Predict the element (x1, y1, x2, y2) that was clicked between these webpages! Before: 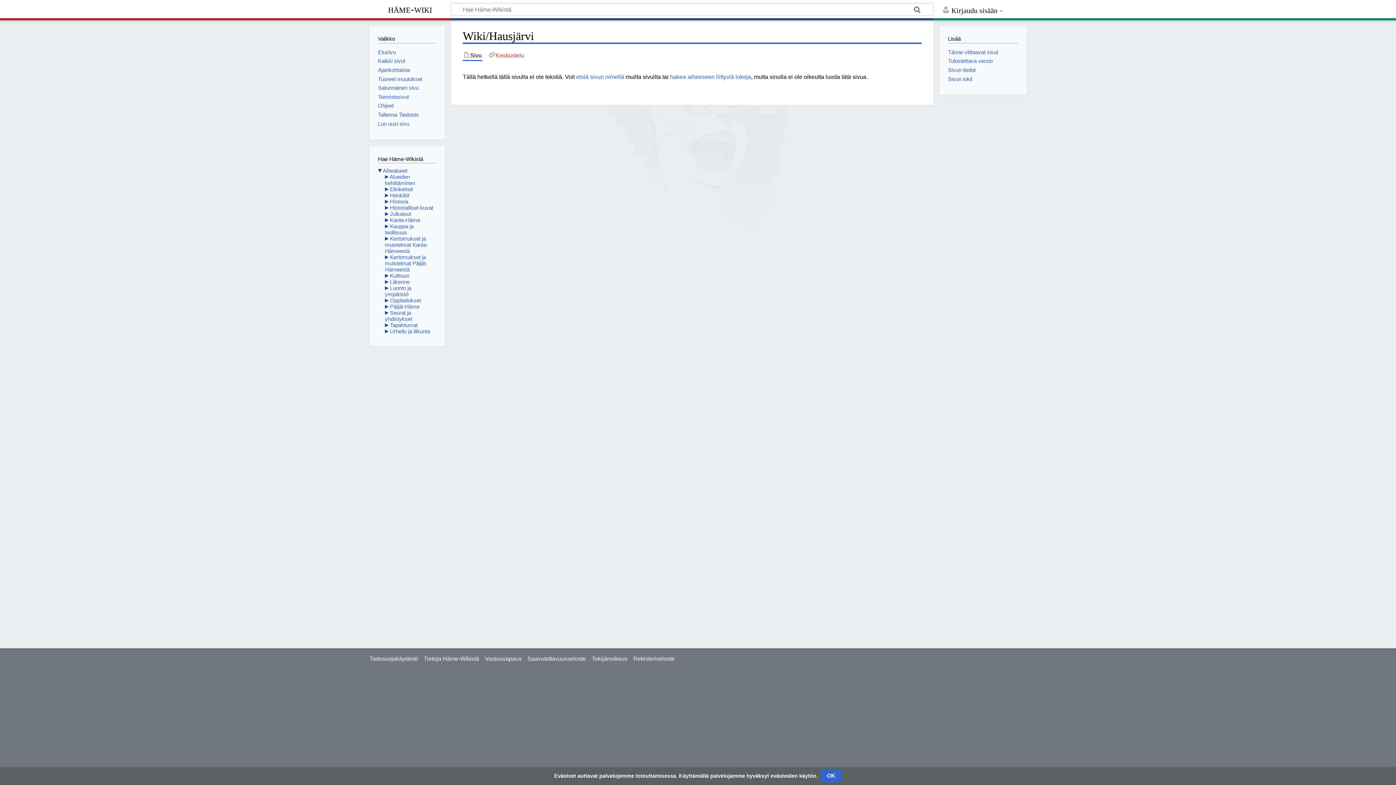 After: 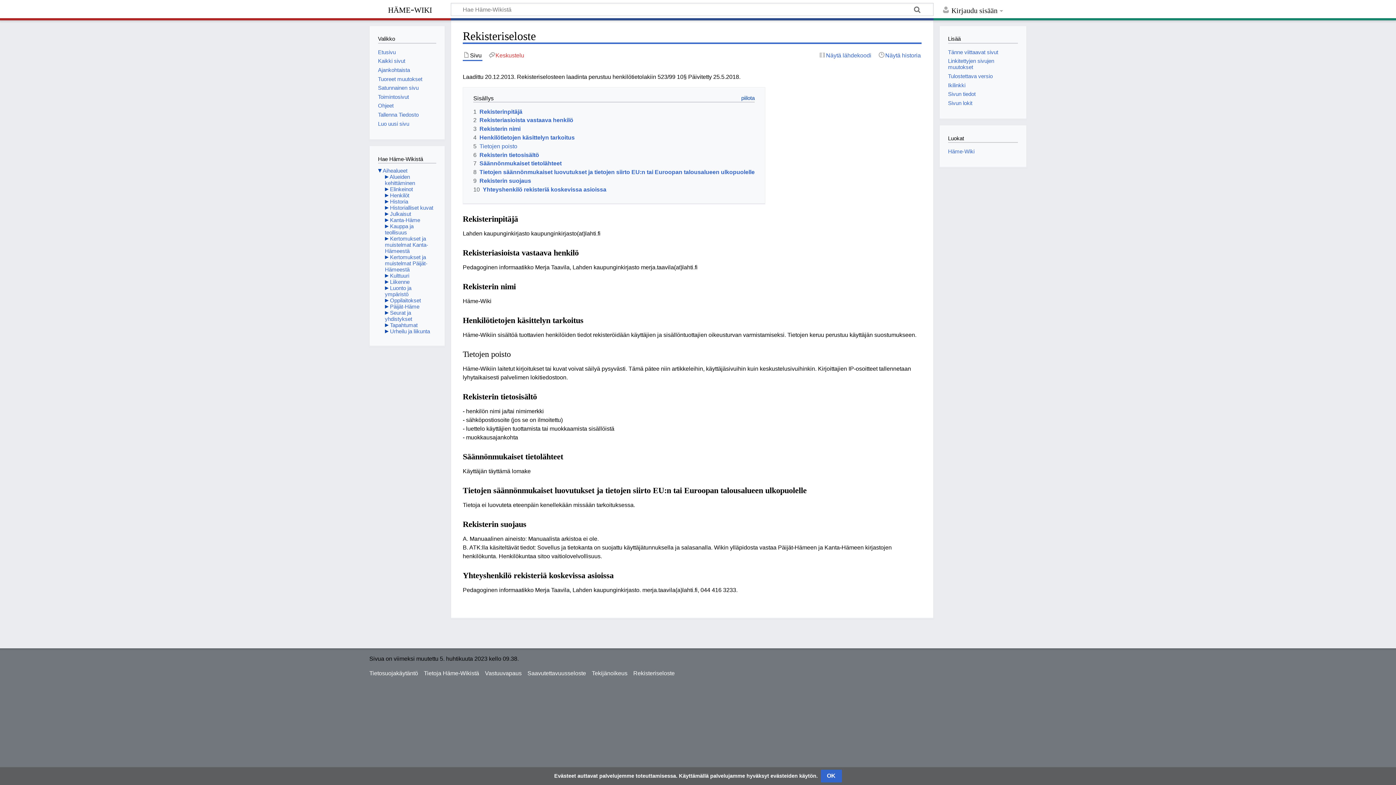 Action: bbox: (633, 655, 674, 662) label: Rekisteriseloste